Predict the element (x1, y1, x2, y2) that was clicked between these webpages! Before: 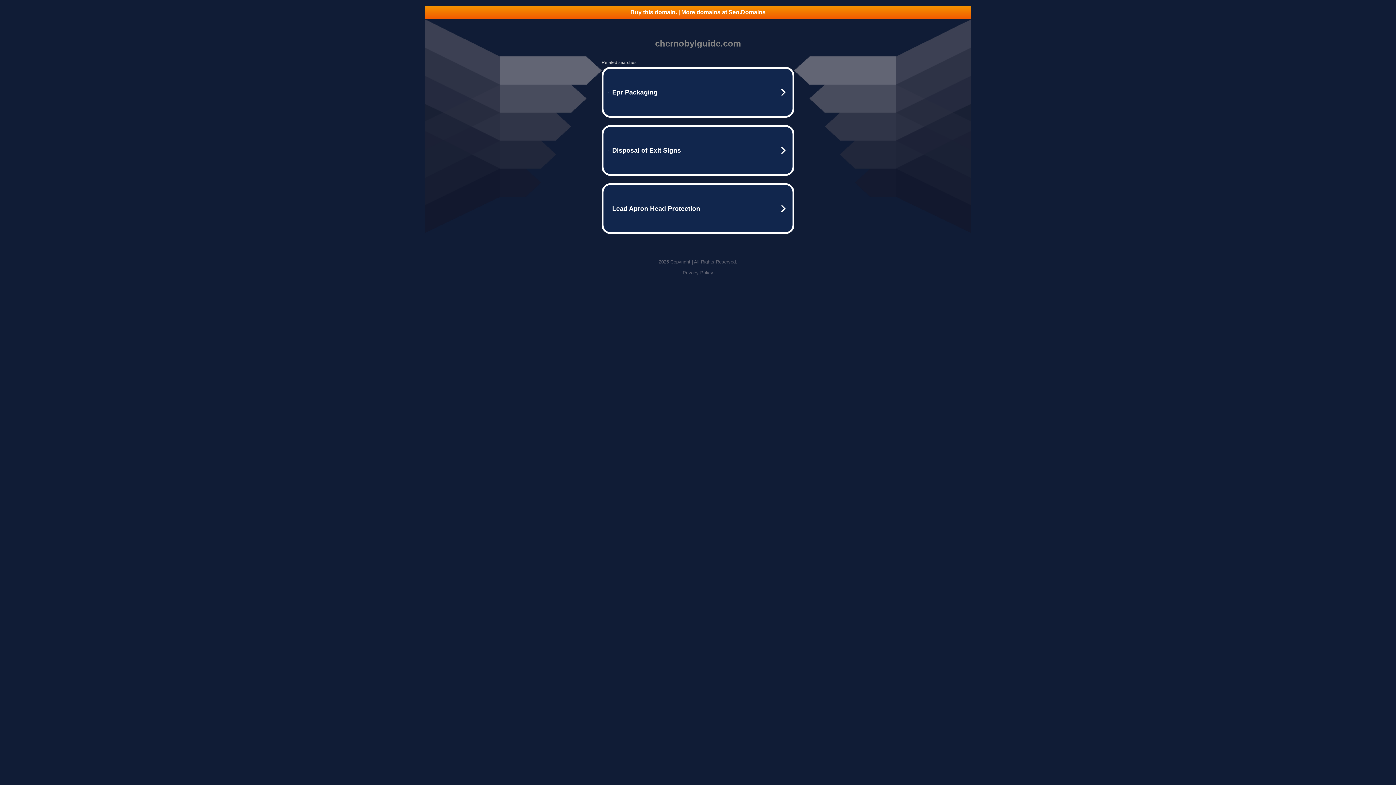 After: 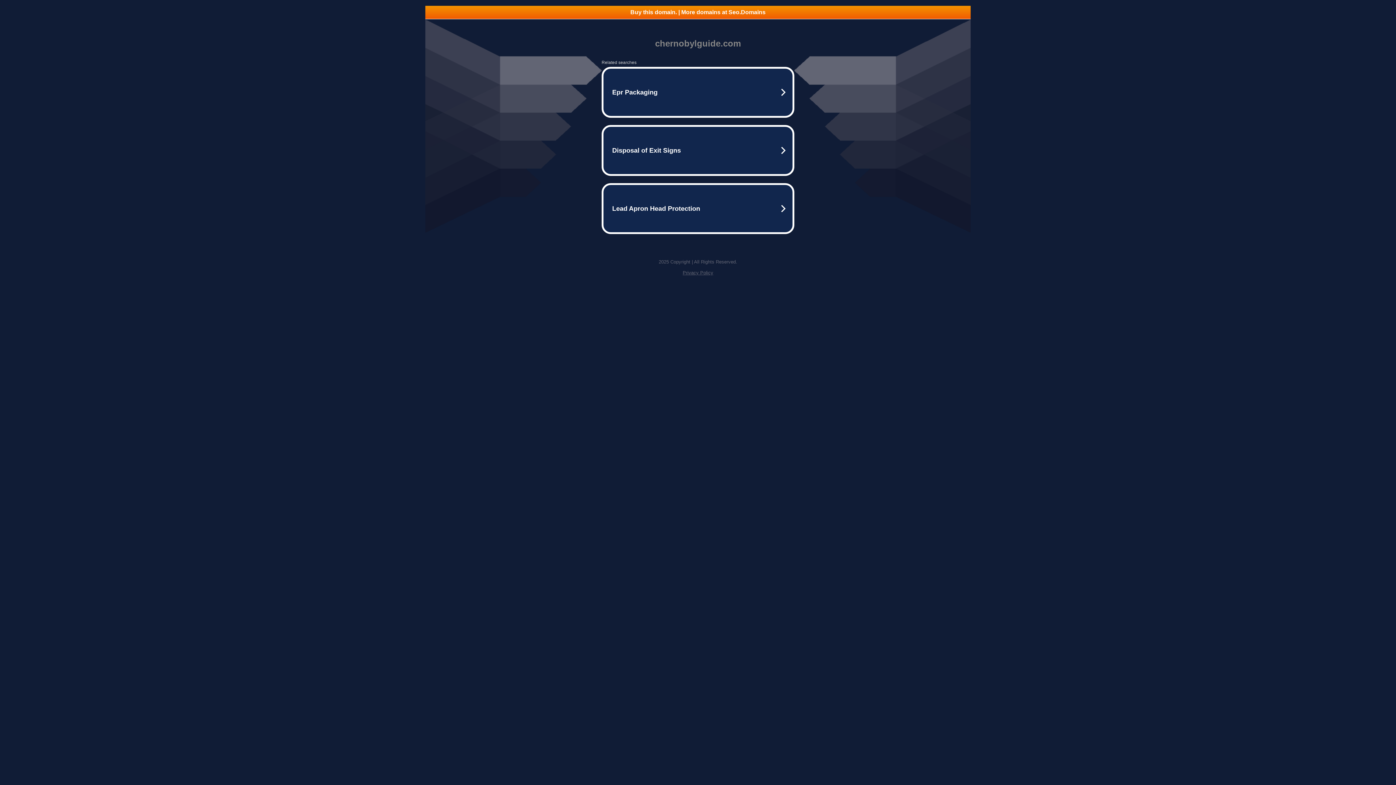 Action: label: Buy this domain. | More domains at Seo.Domains bbox: (425, 5, 970, 18)